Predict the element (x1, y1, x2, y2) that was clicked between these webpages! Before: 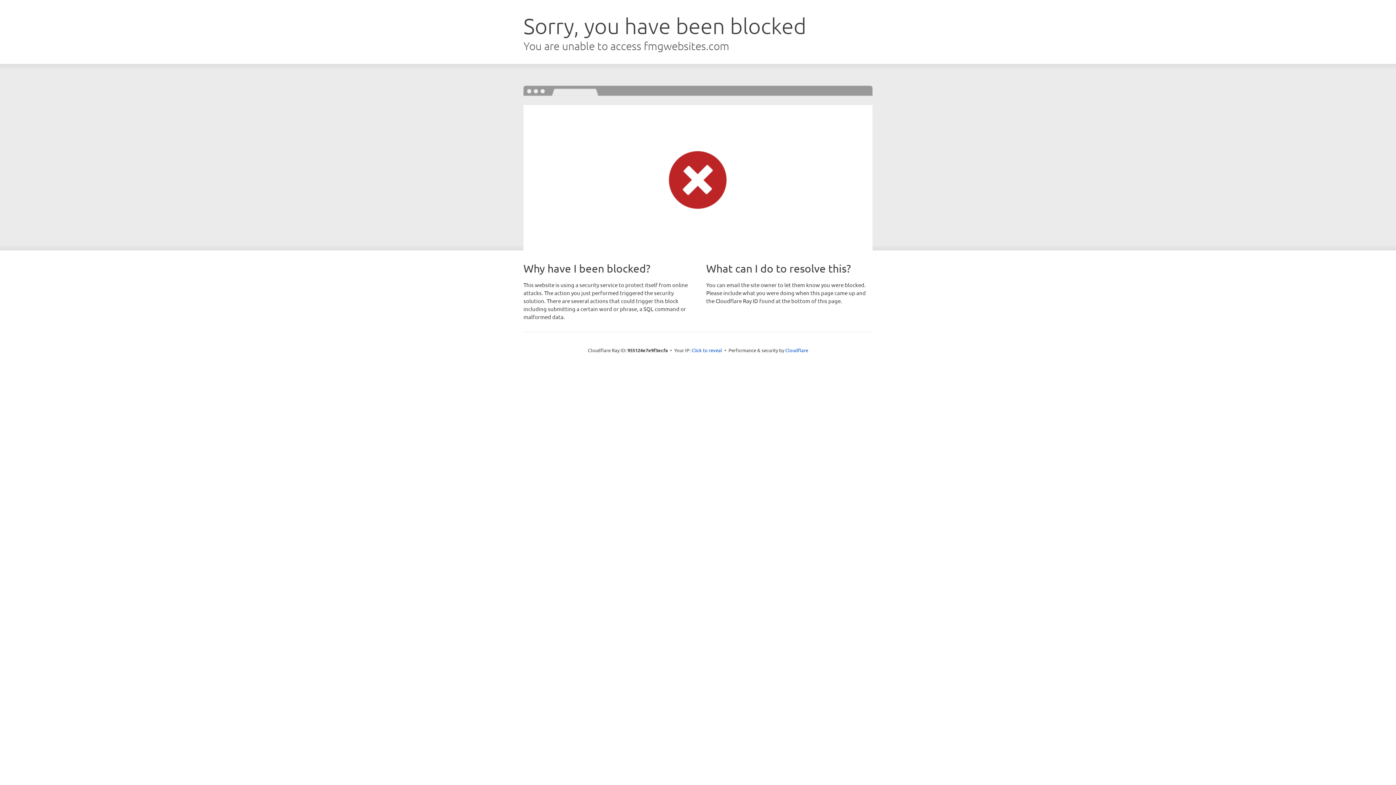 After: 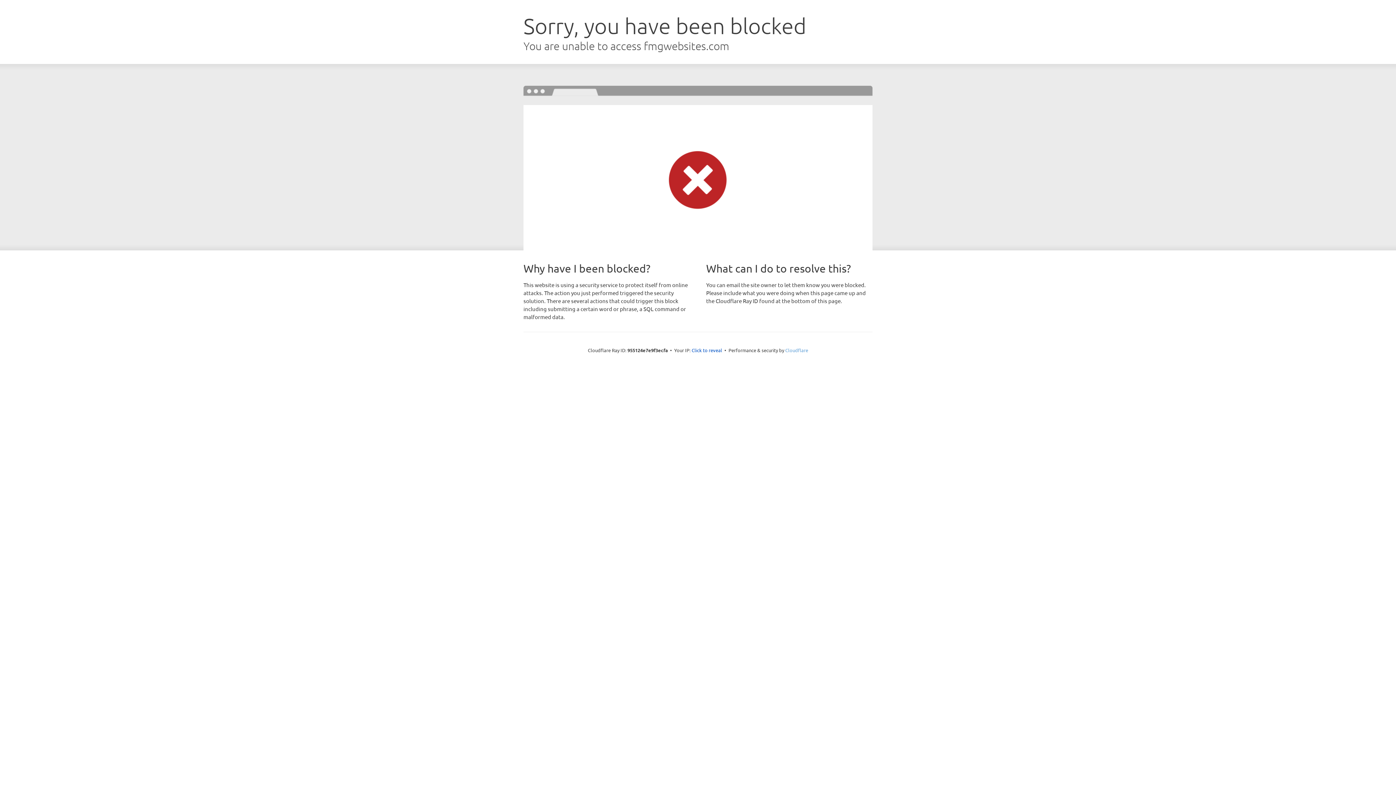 Action: label: Cloudflare bbox: (785, 347, 808, 353)